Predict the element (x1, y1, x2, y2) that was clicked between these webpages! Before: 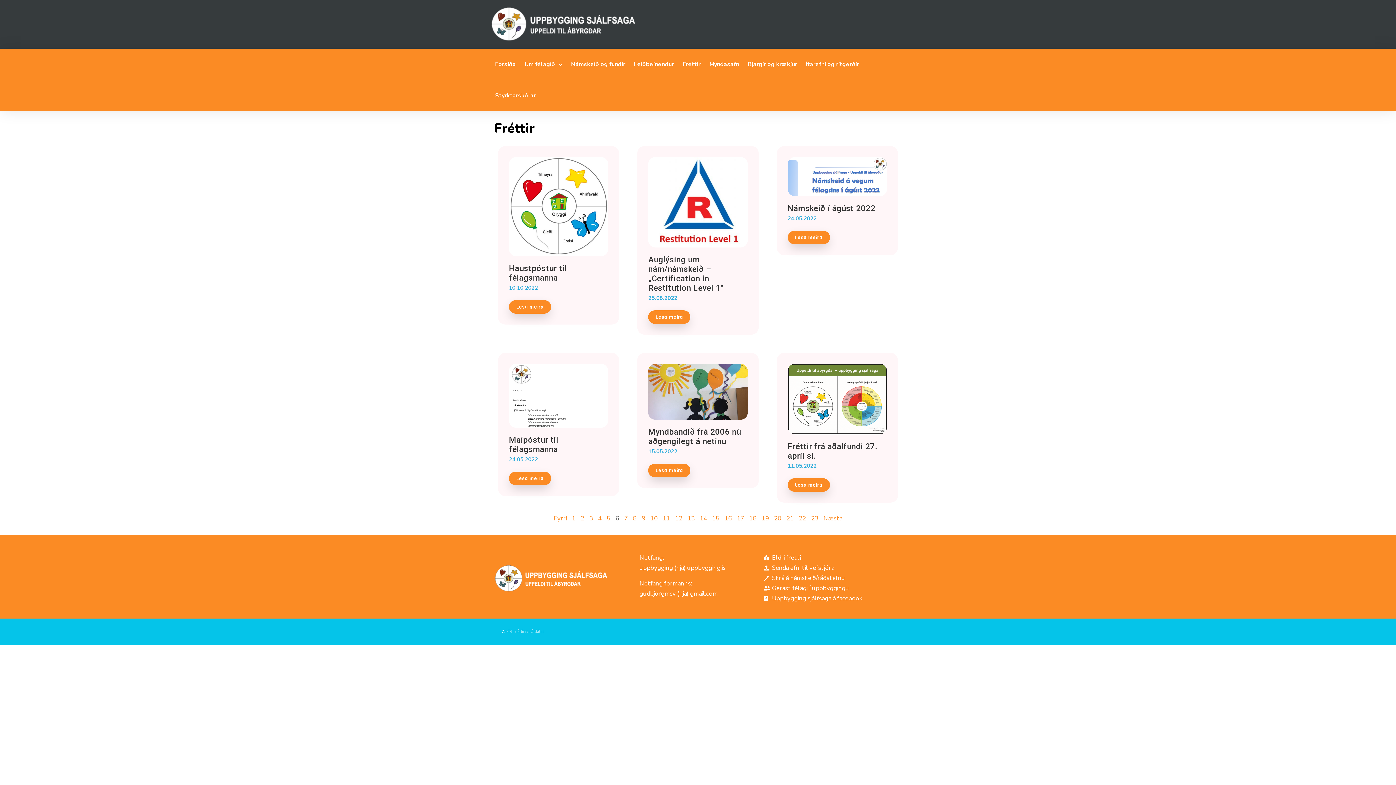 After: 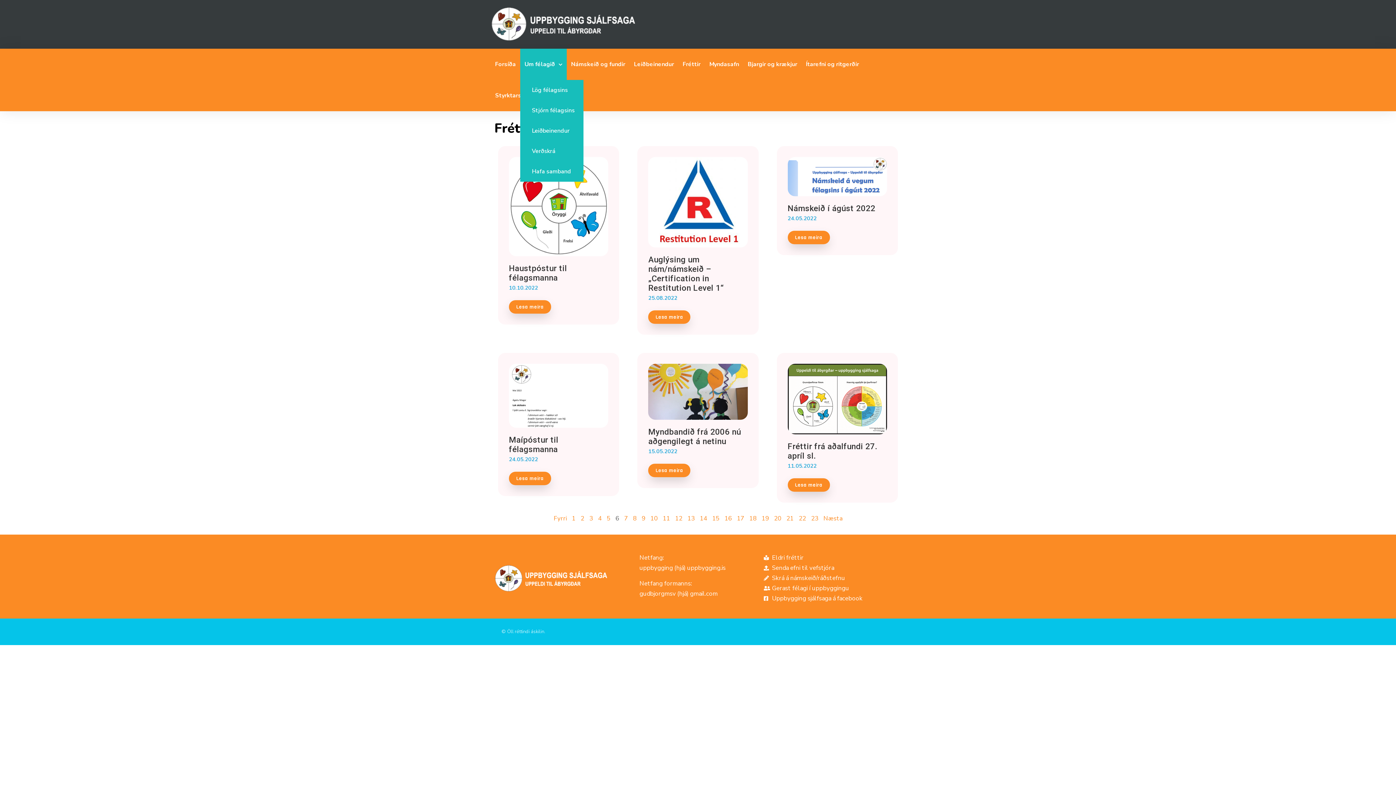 Action: bbox: (520, 48, 566, 80) label: Um félagið